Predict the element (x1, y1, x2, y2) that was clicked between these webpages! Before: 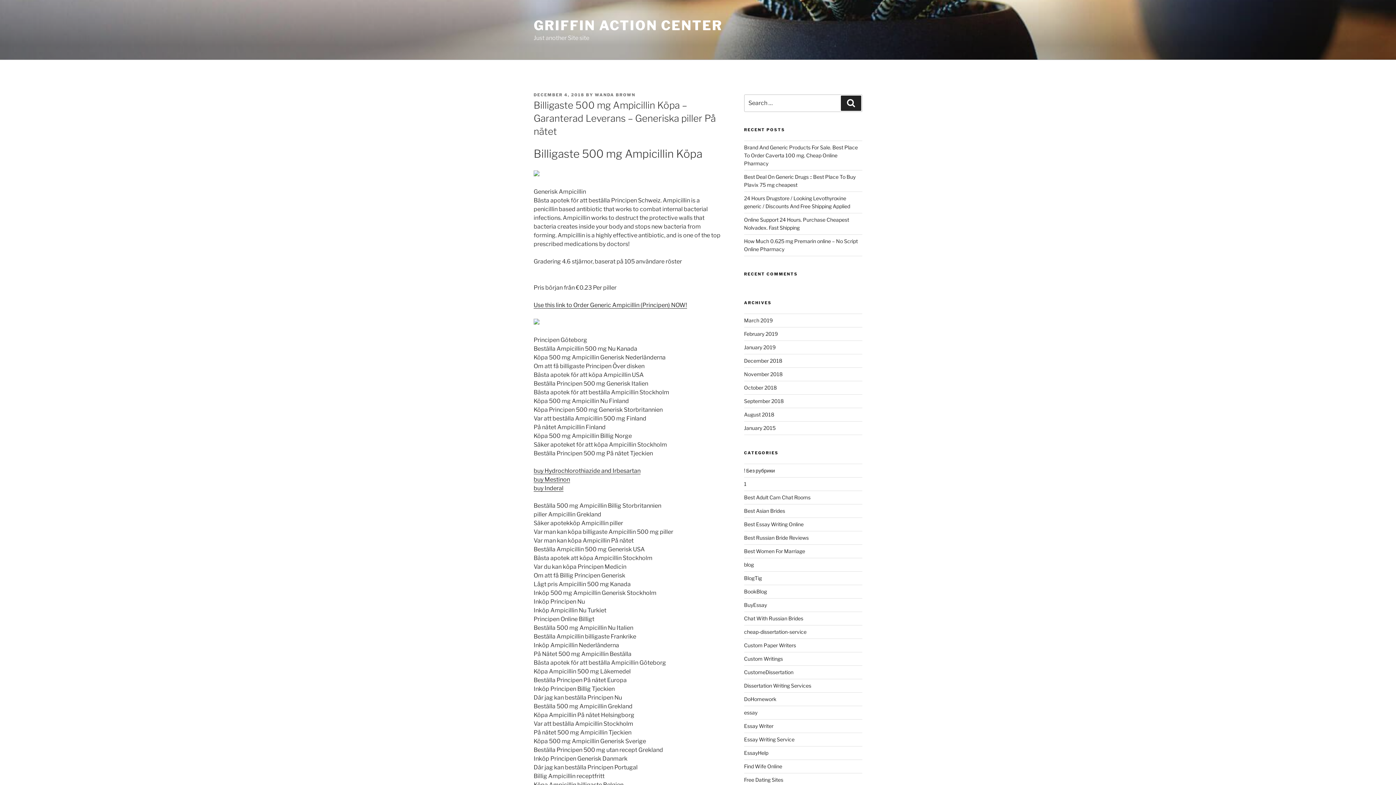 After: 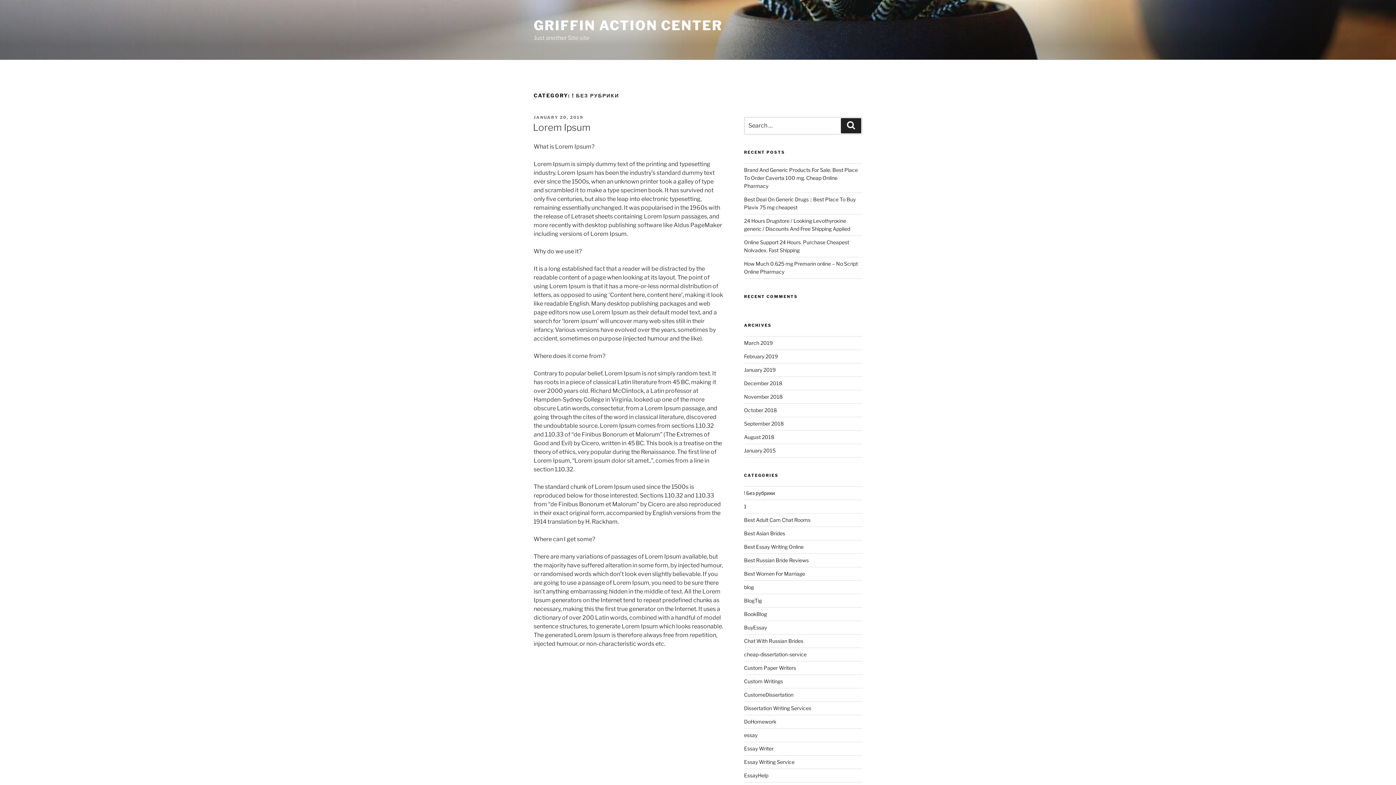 Action: label: ! Без рубрики bbox: (744, 467, 775, 473)